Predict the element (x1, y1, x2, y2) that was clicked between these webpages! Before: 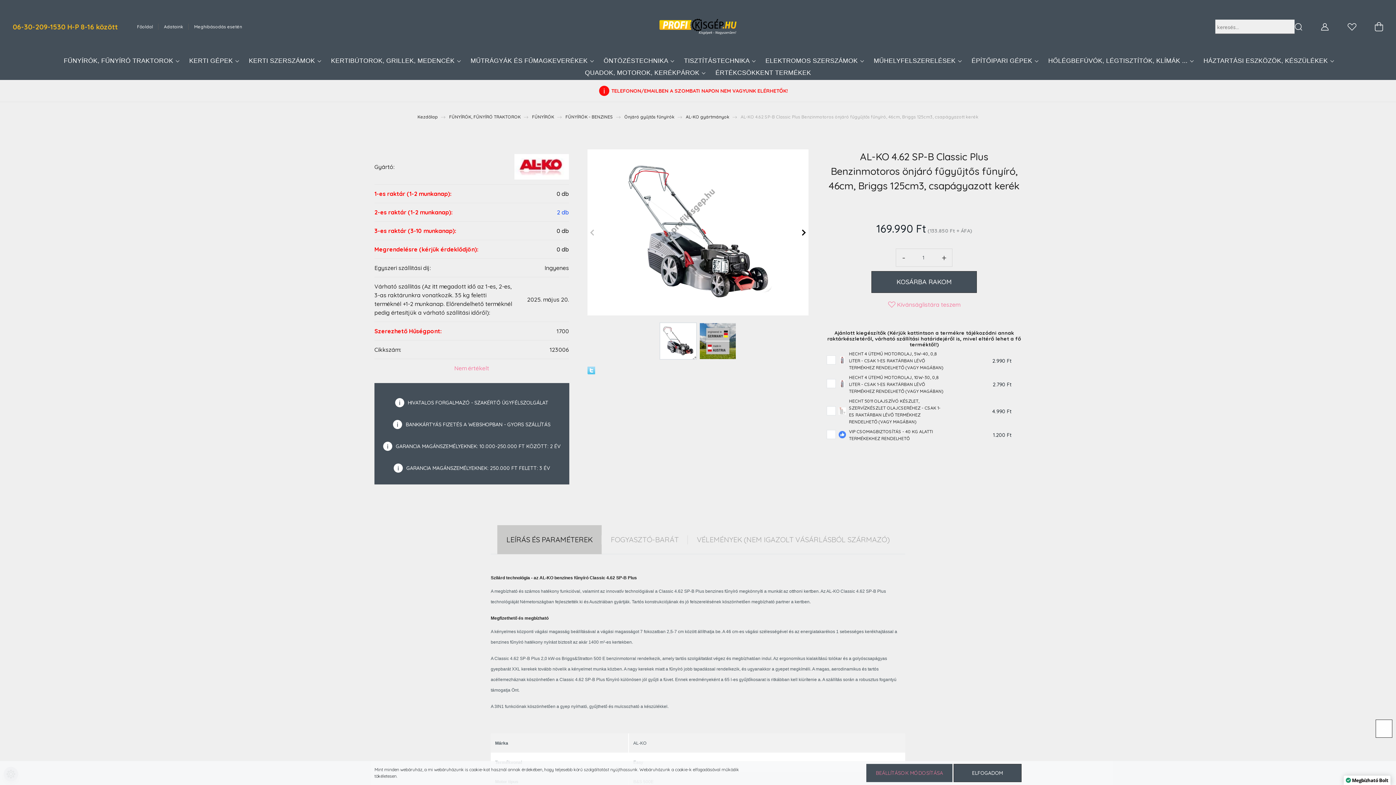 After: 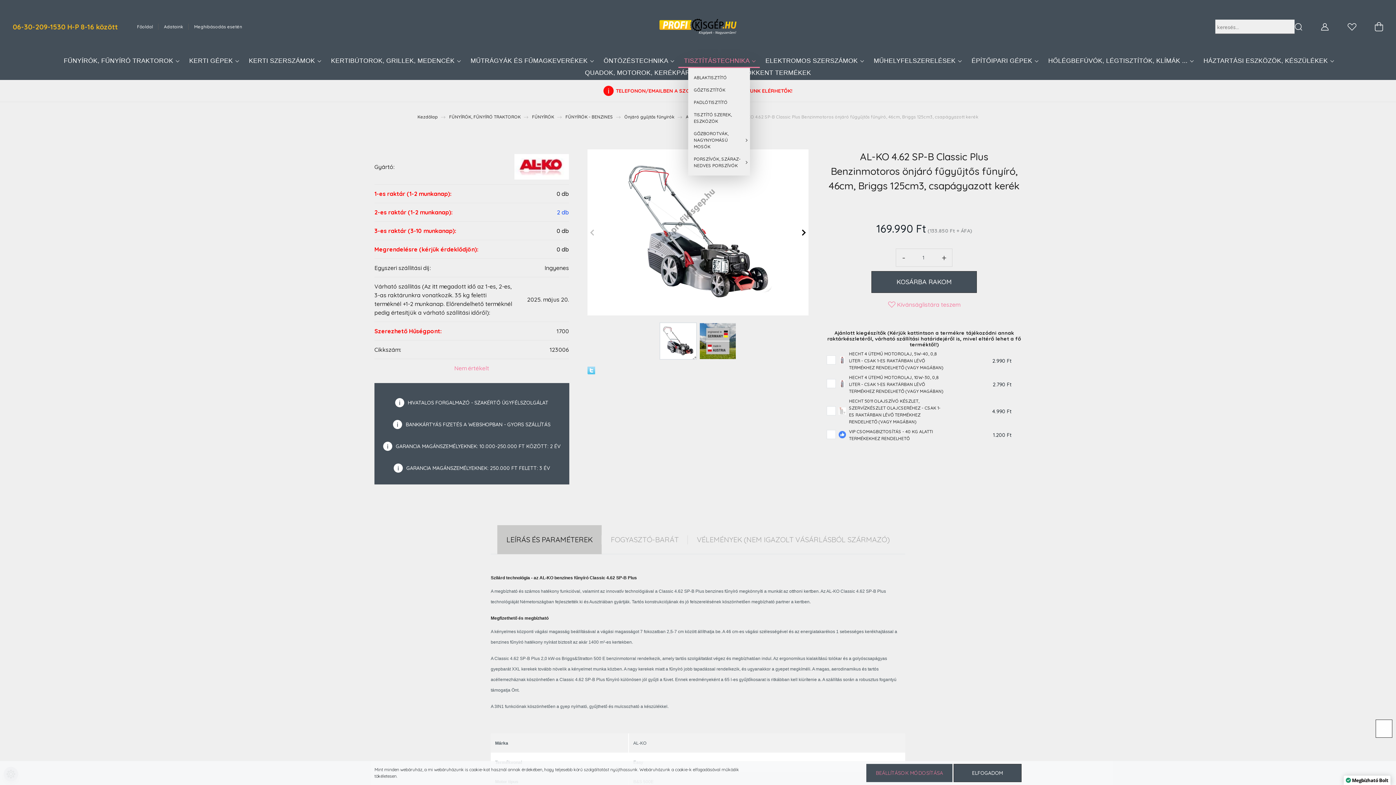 Action: bbox: (678, 56, 759, 68) label: TISZTÍTÁSTECHNIKA 